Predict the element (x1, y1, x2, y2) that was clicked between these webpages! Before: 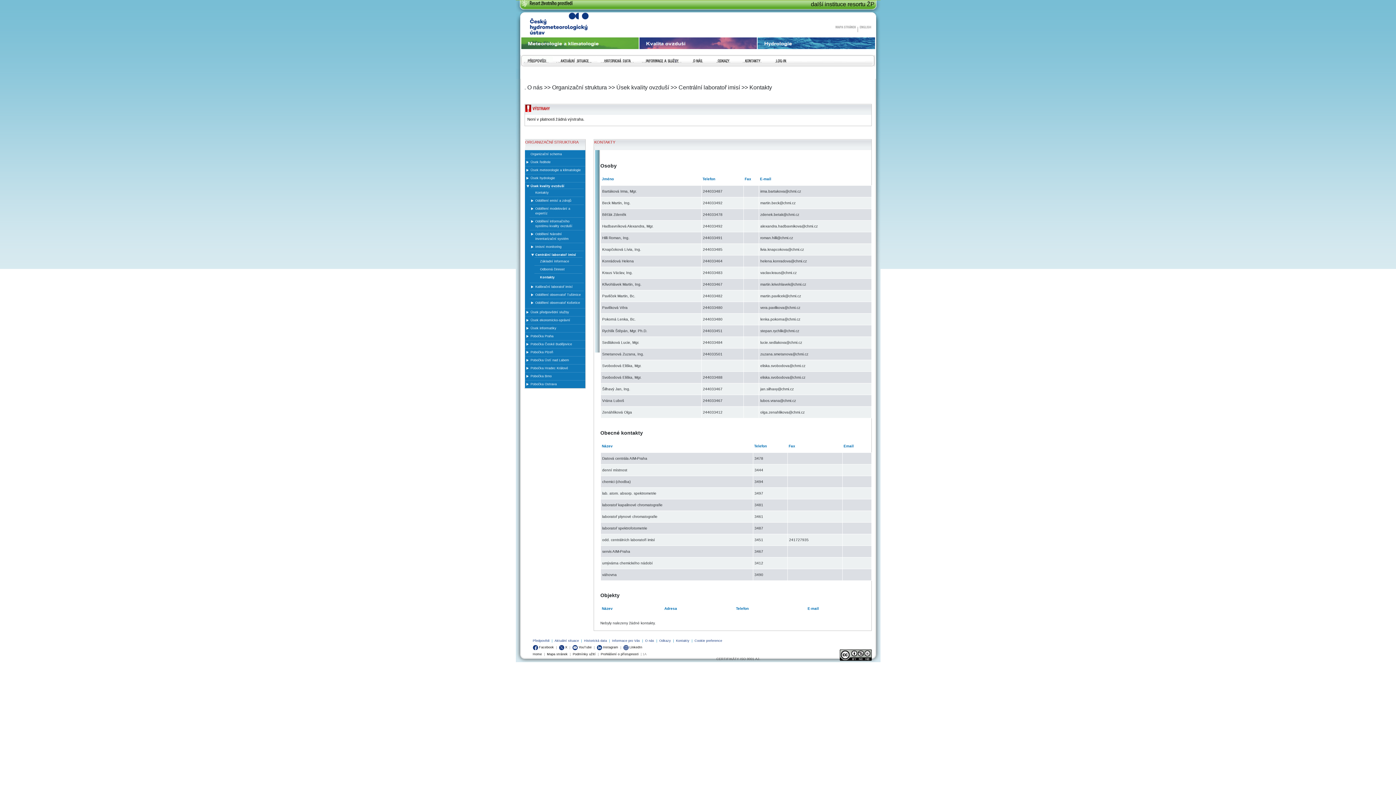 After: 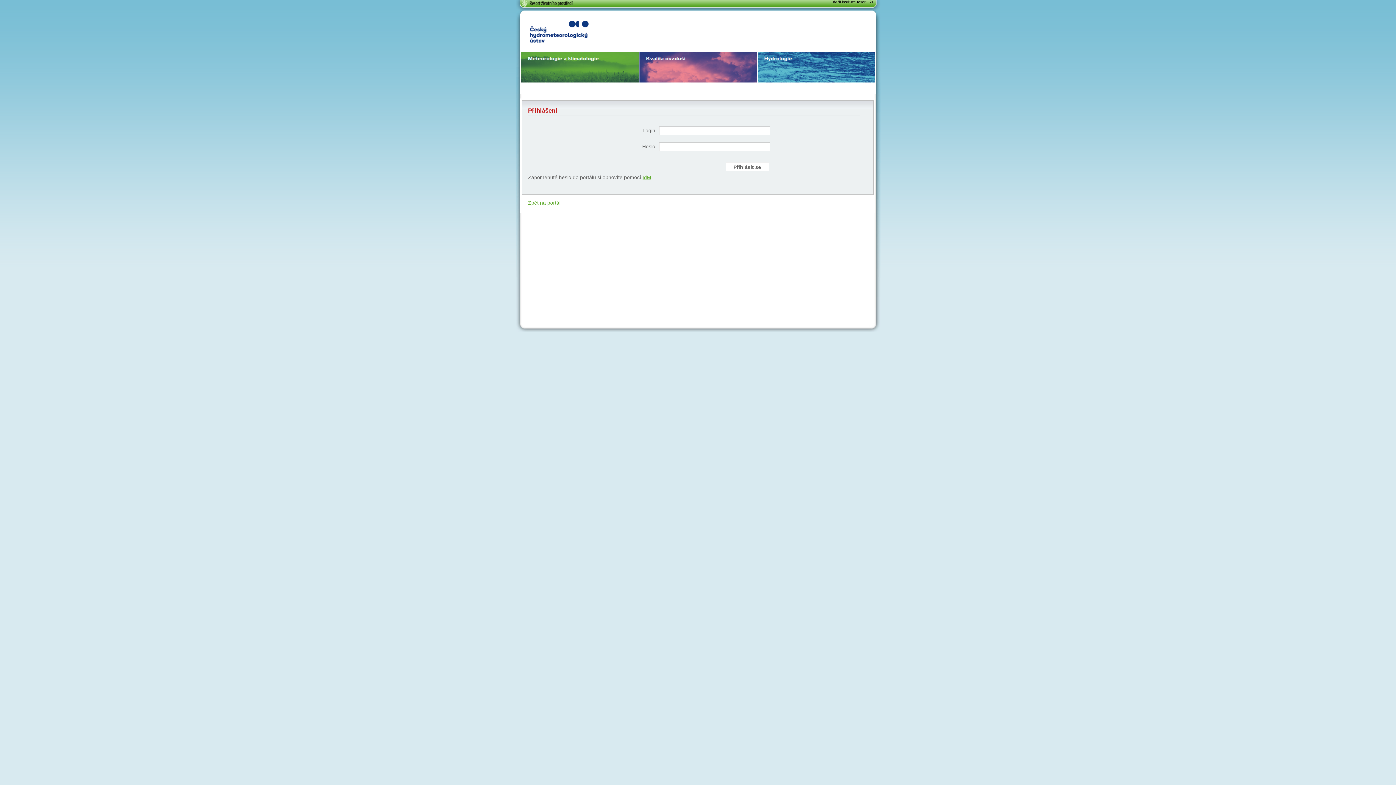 Action: bbox: (768, 54, 793, 66) label: LOGIN